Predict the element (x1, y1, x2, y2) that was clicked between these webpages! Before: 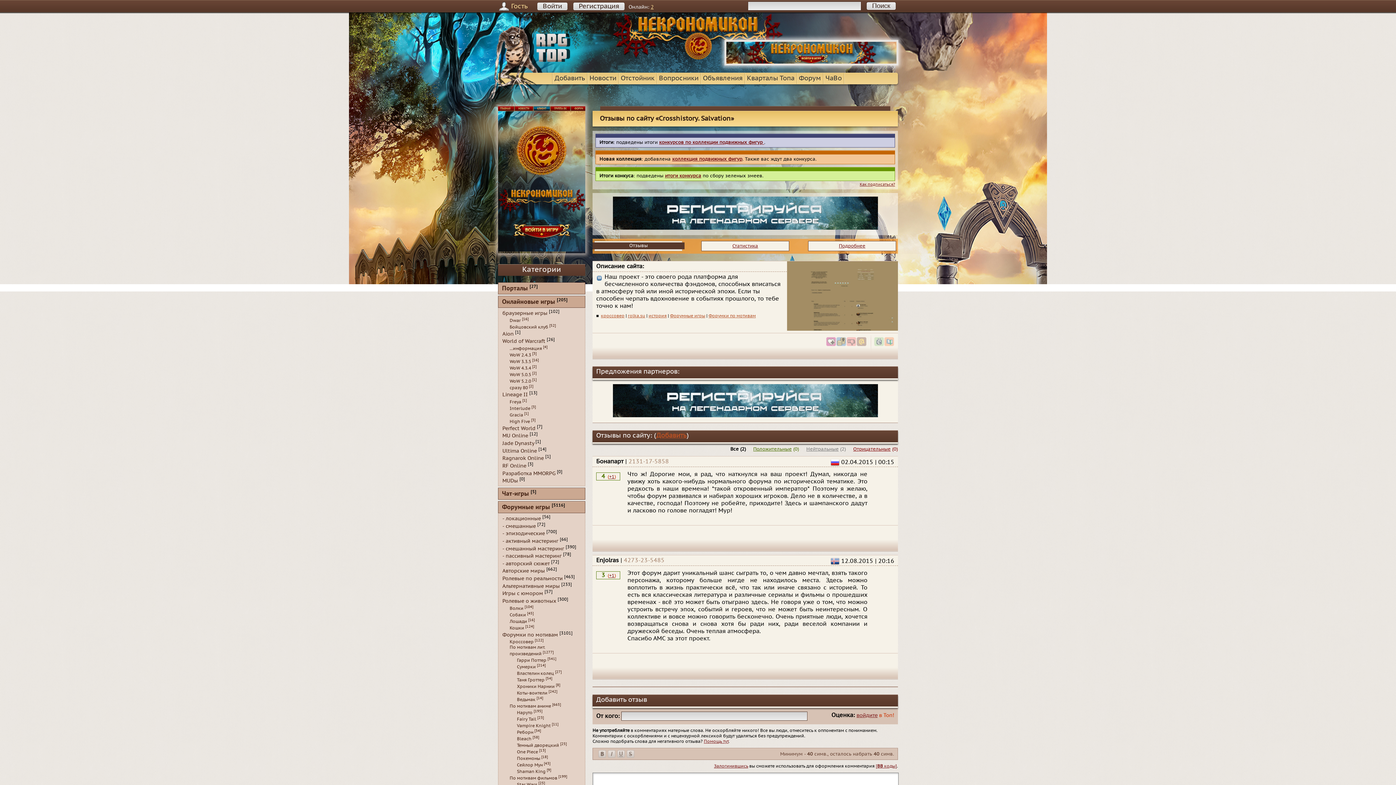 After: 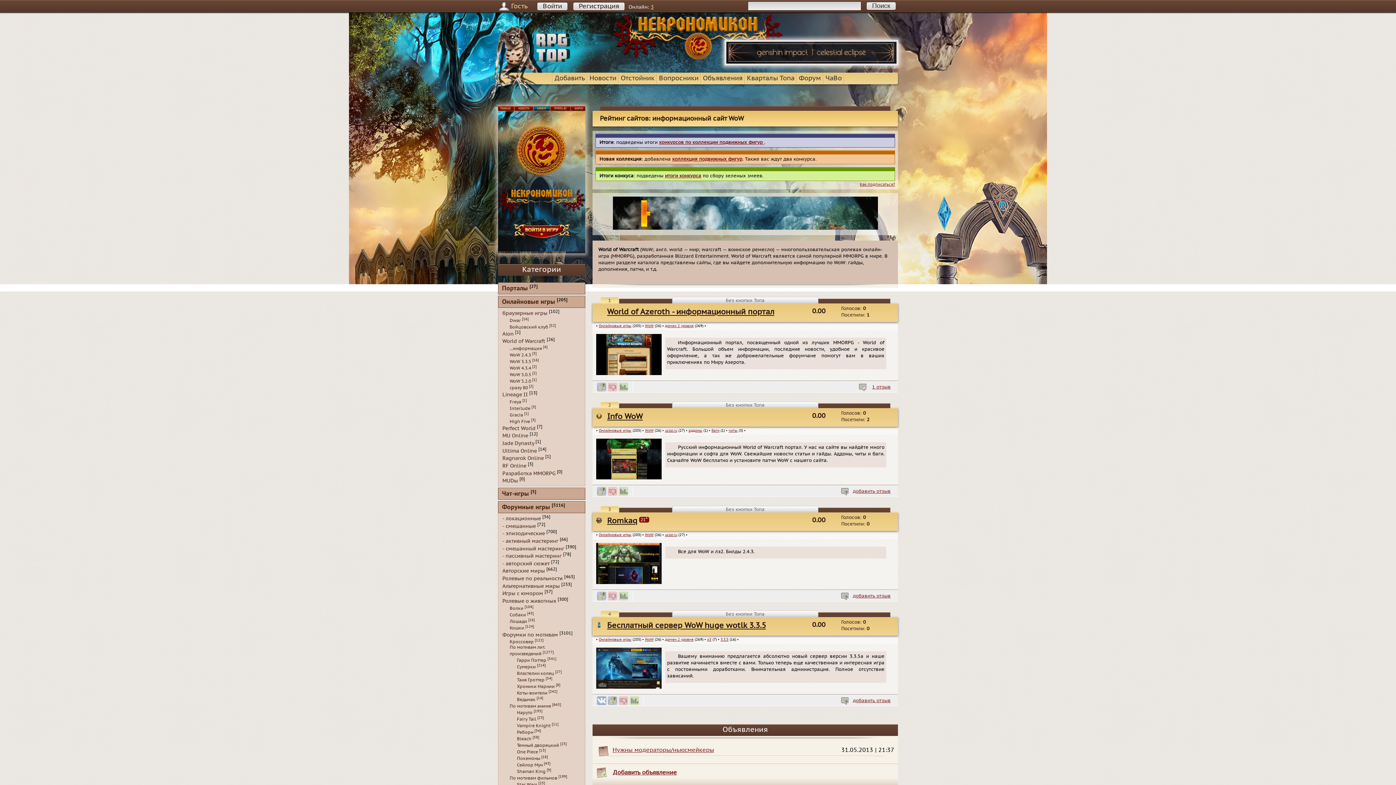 Action: label: ...информация bbox: (509, 346, 542, 351)